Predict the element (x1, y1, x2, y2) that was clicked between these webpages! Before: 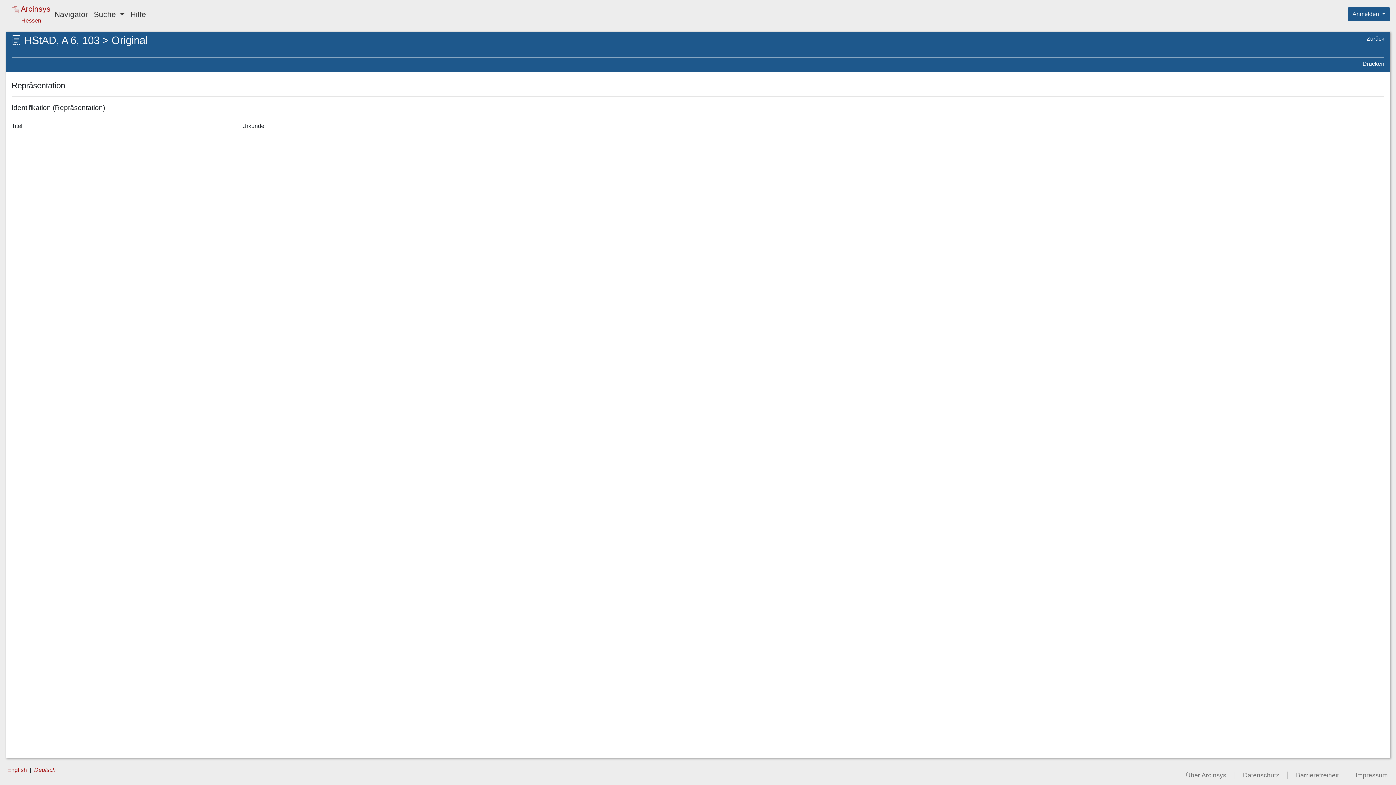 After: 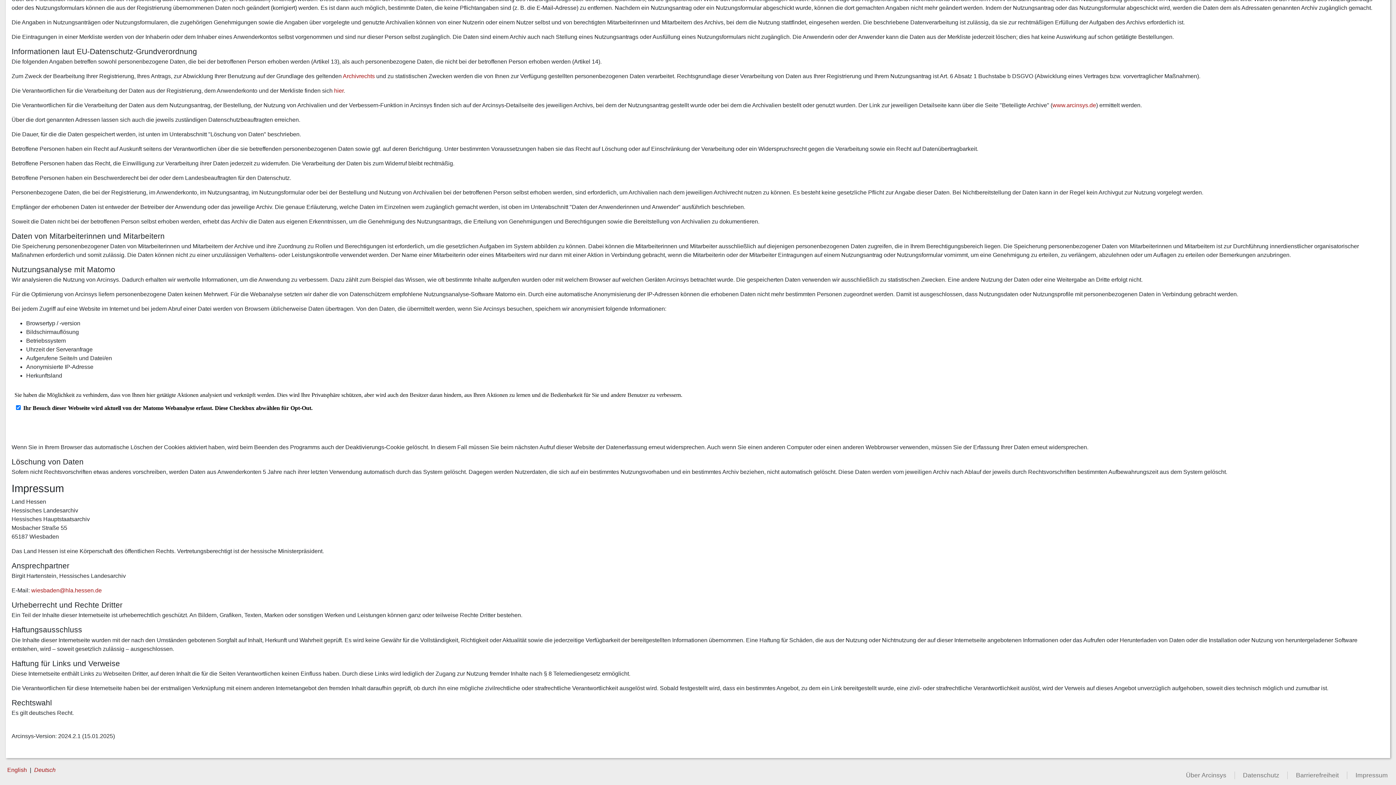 Action: label: Impressum bbox: (1347, 772, 1396, 779)